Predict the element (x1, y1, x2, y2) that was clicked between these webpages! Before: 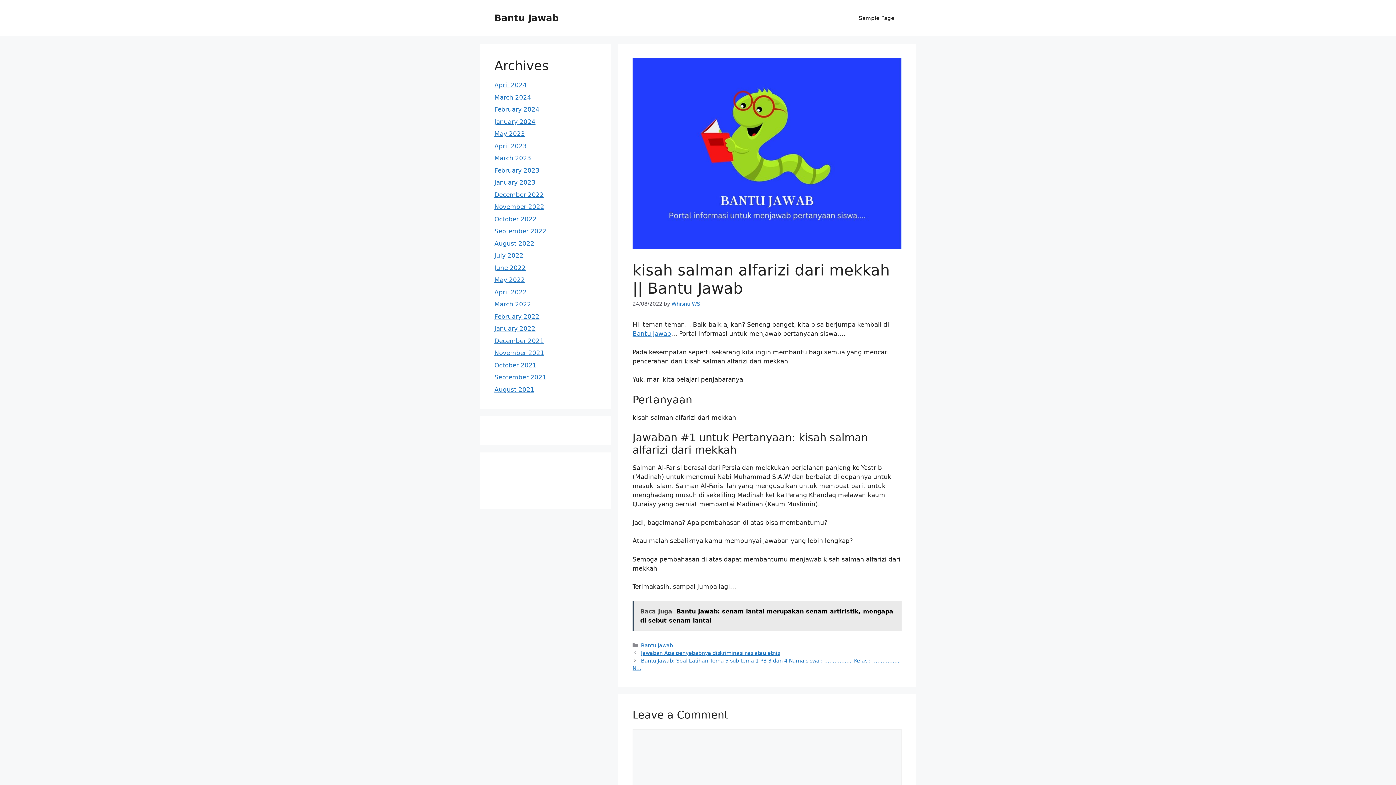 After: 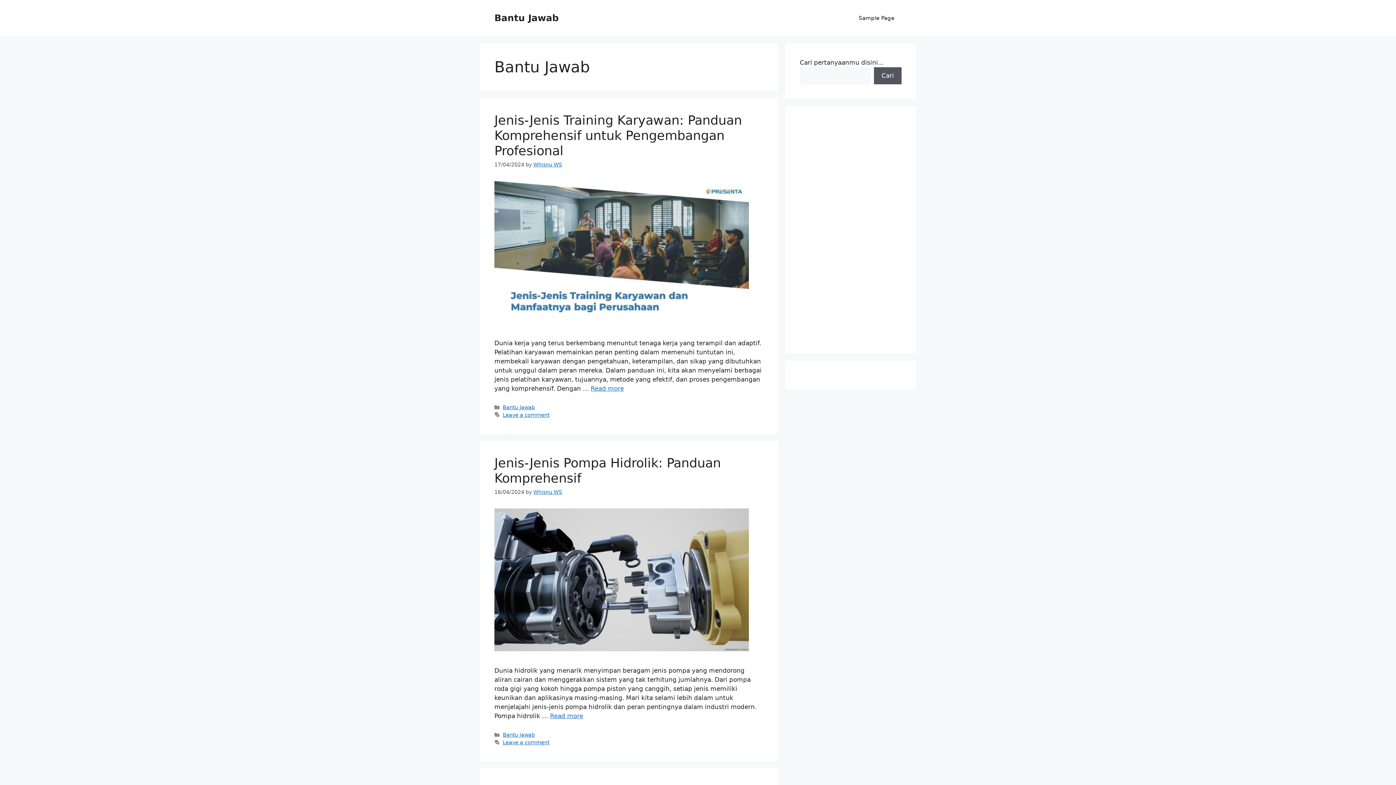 Action: bbox: (641, 642, 673, 648) label: Bantu Jawab